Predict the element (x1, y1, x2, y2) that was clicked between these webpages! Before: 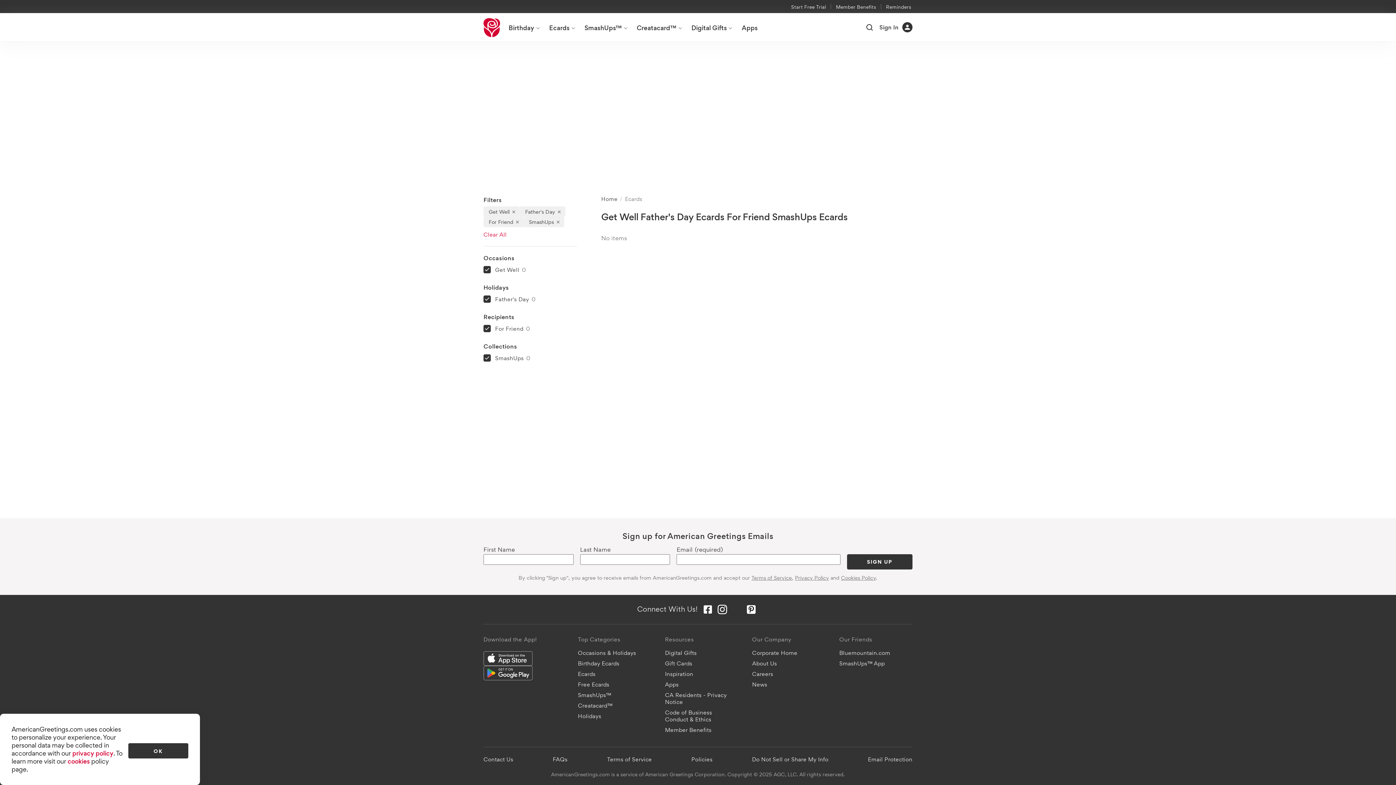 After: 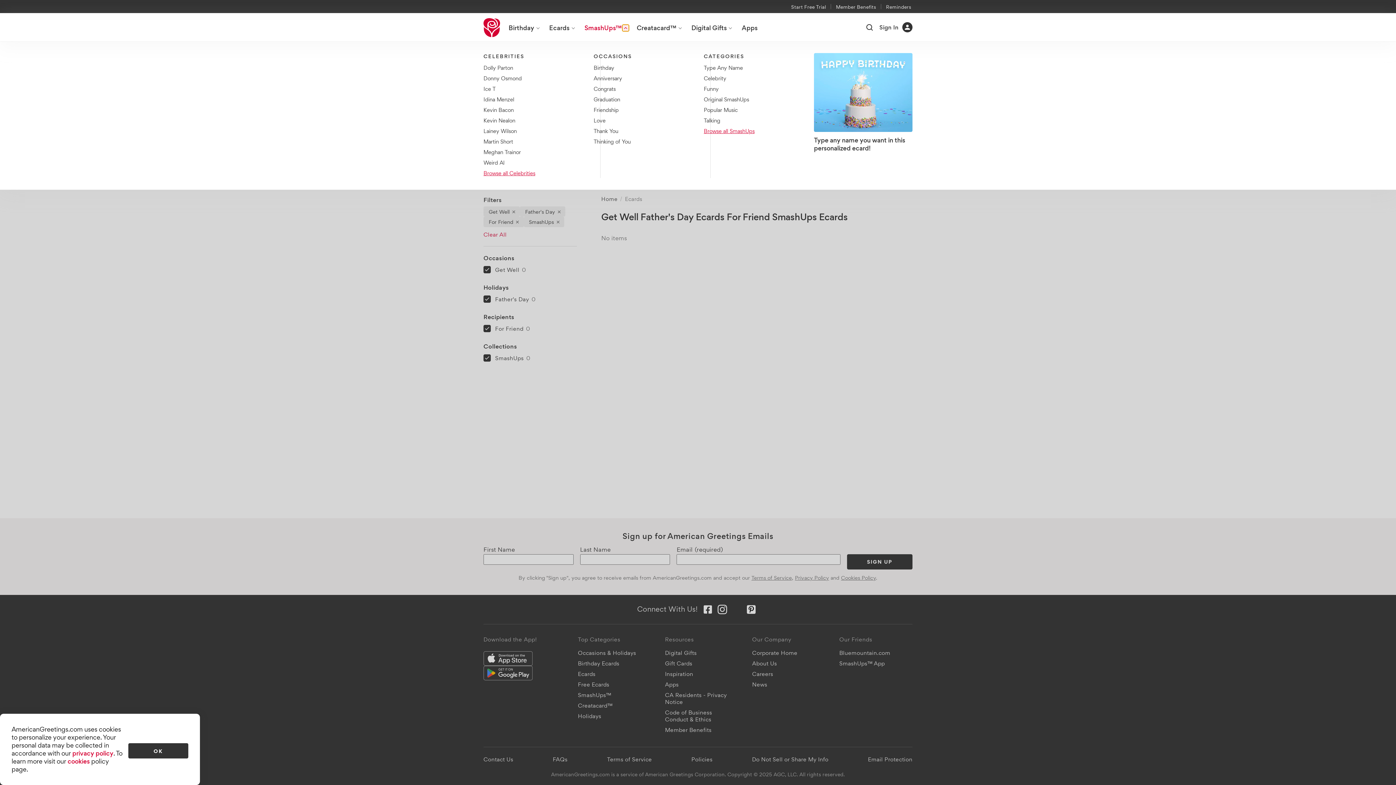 Action: bbox: (622, 24, 628, 31) label: SmashUps™ menu